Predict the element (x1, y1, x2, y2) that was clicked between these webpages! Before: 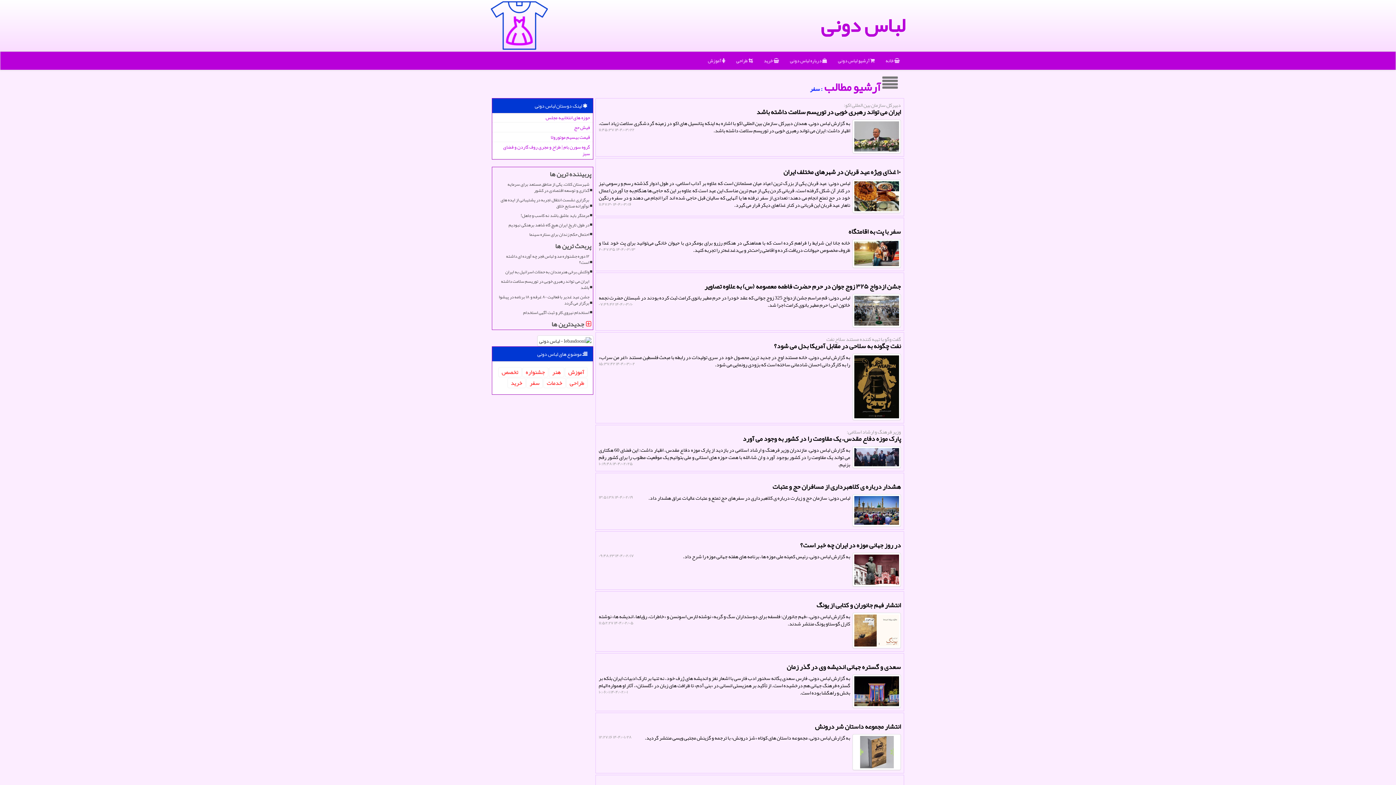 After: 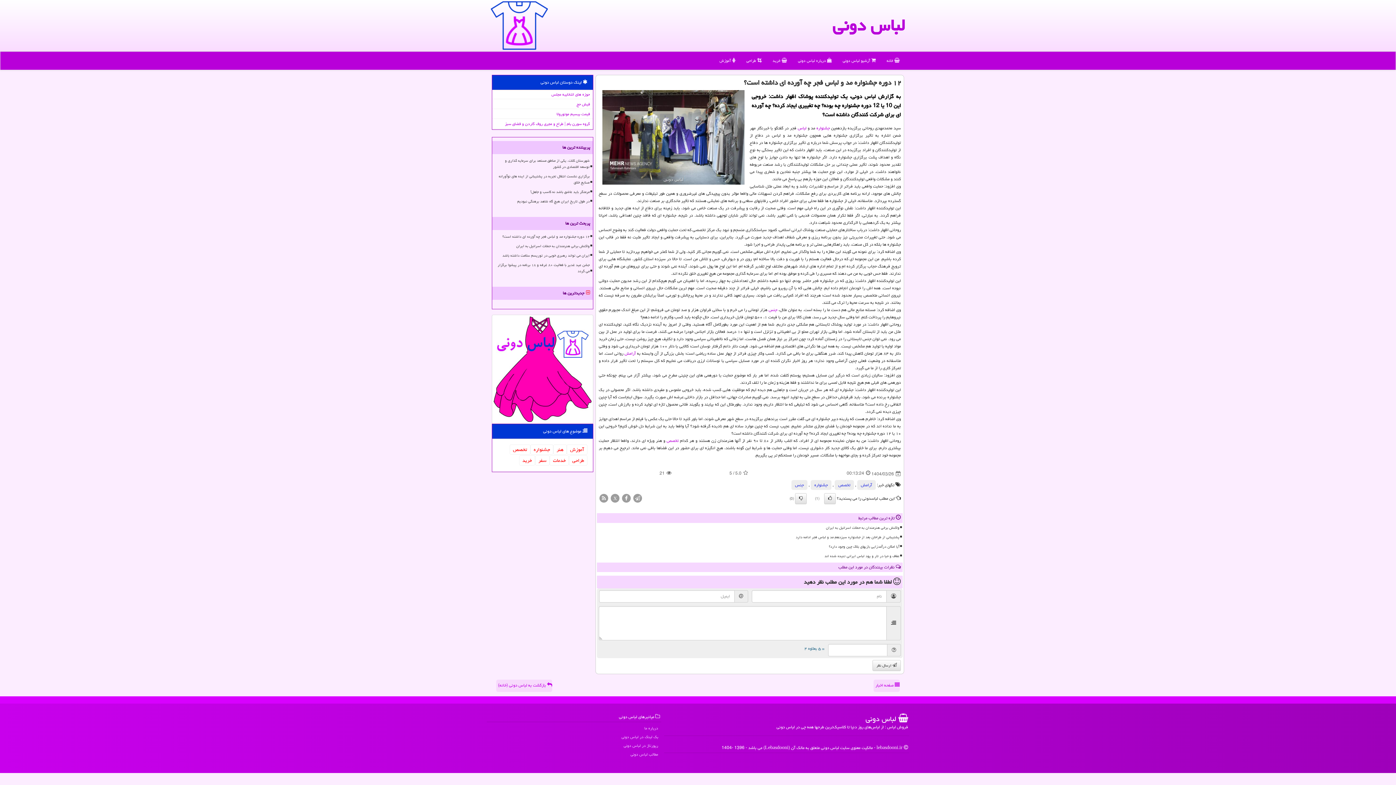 Action: bbox: (495, 252, 590, 267) label: ۱۲ دوره جشنواره مد و لباس فجر چه آورده ای داشته است؟